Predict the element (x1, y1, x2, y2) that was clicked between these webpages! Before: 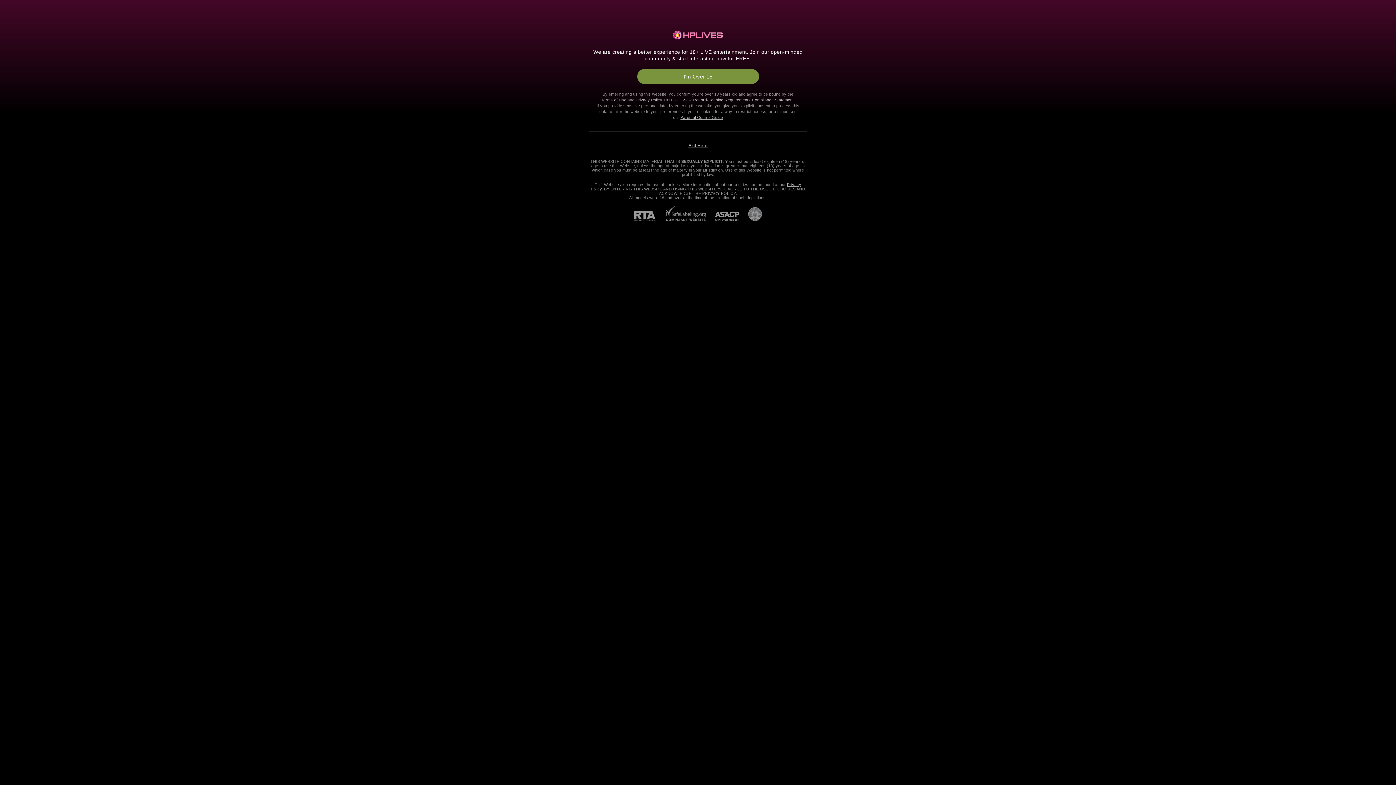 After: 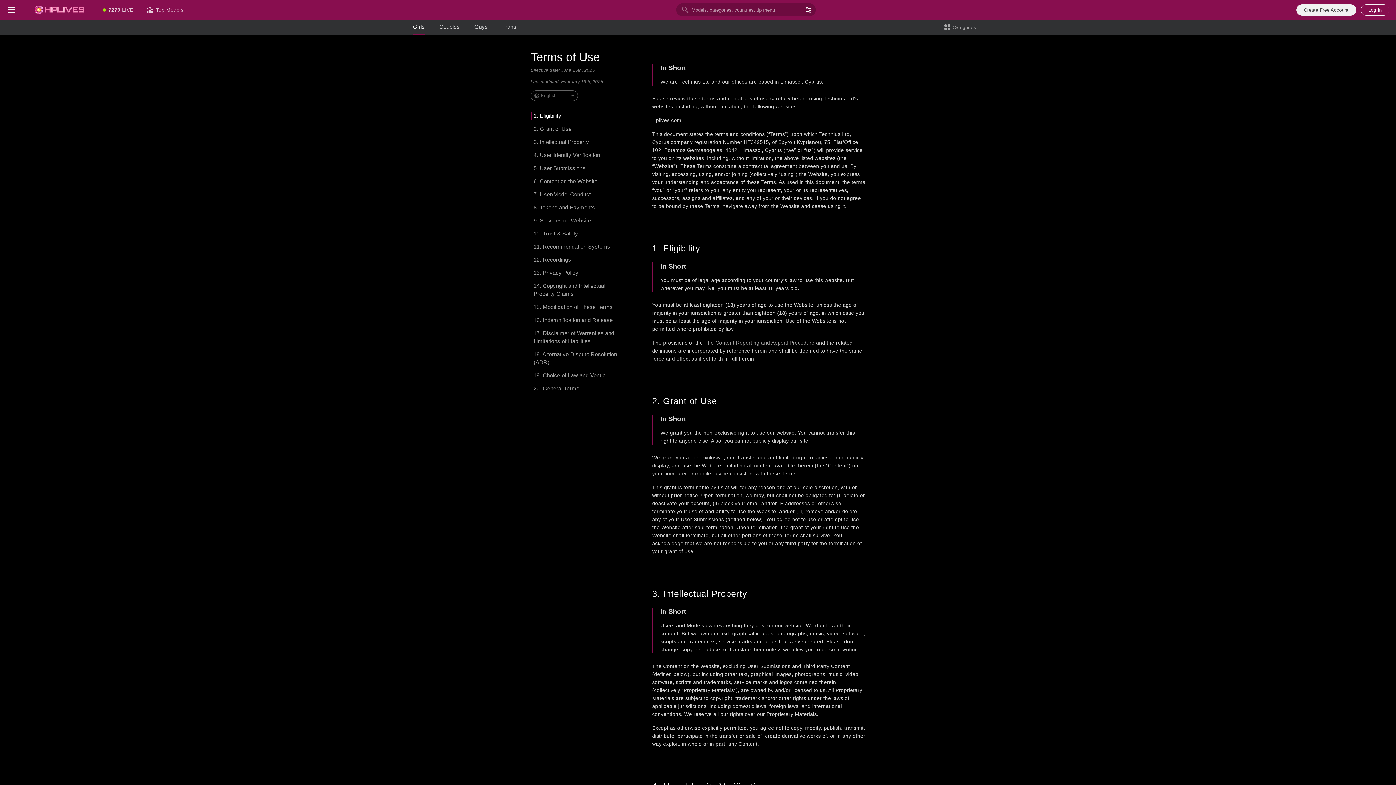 Action: label: Terms of Use bbox: (601, 97, 626, 102)